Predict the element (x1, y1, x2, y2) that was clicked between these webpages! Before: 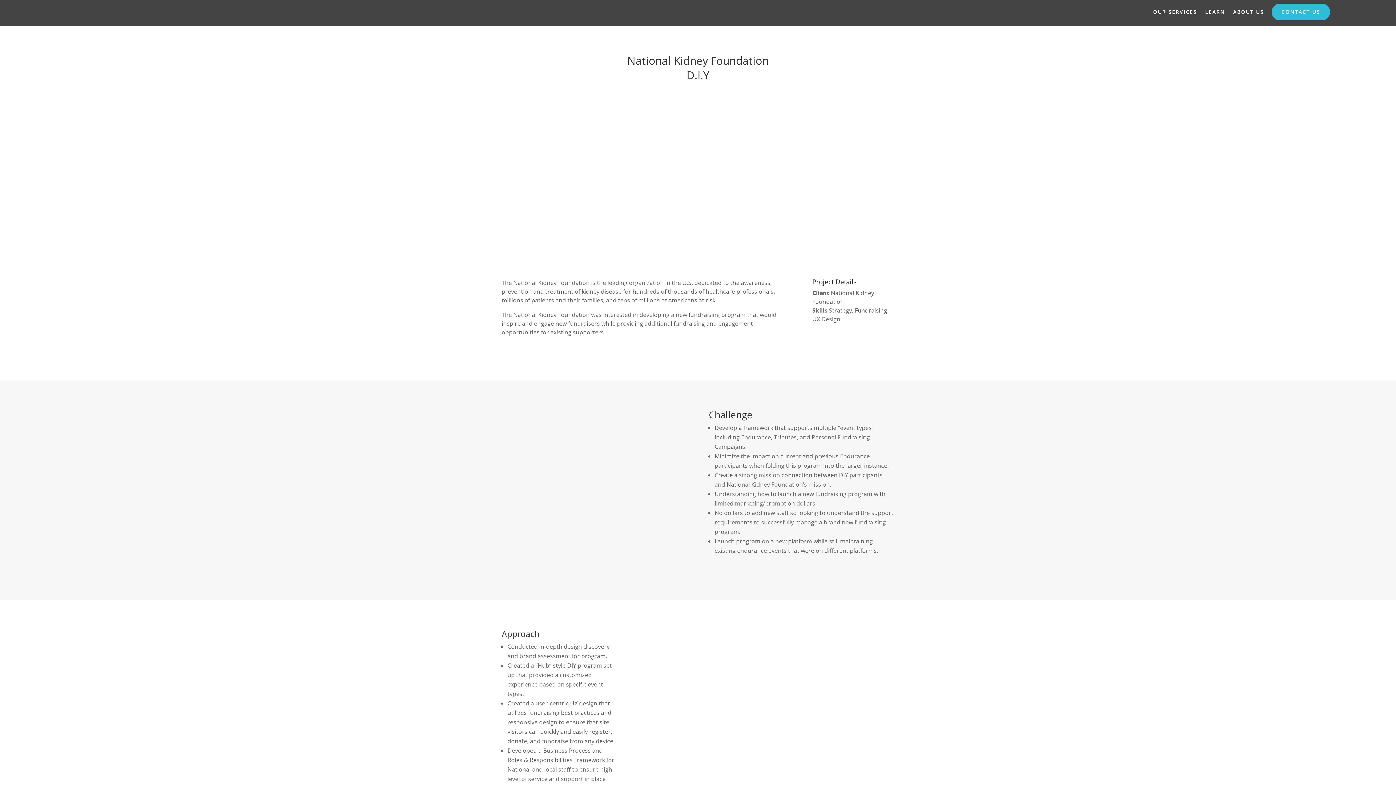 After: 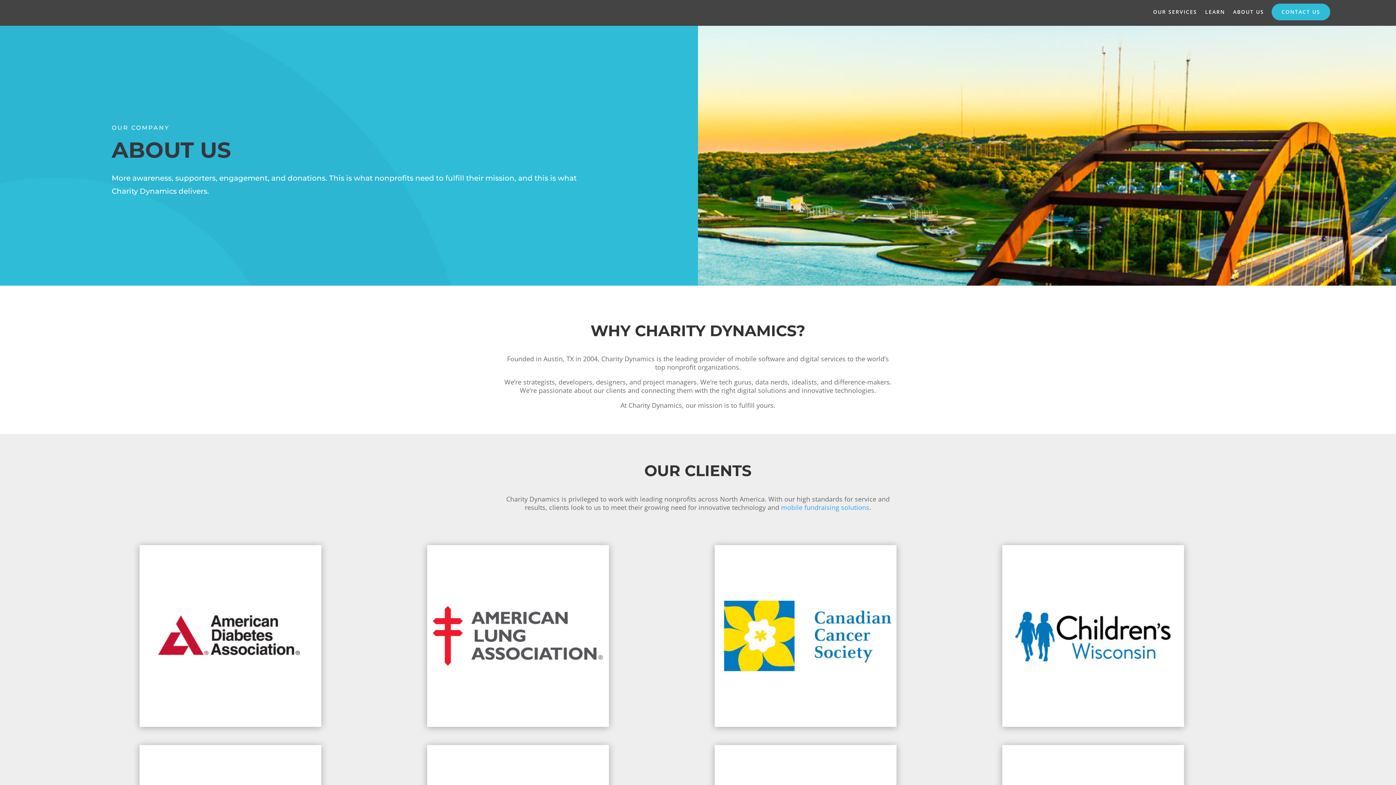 Action: label: ABOUT US bbox: (1233, 3, 1264, 20)